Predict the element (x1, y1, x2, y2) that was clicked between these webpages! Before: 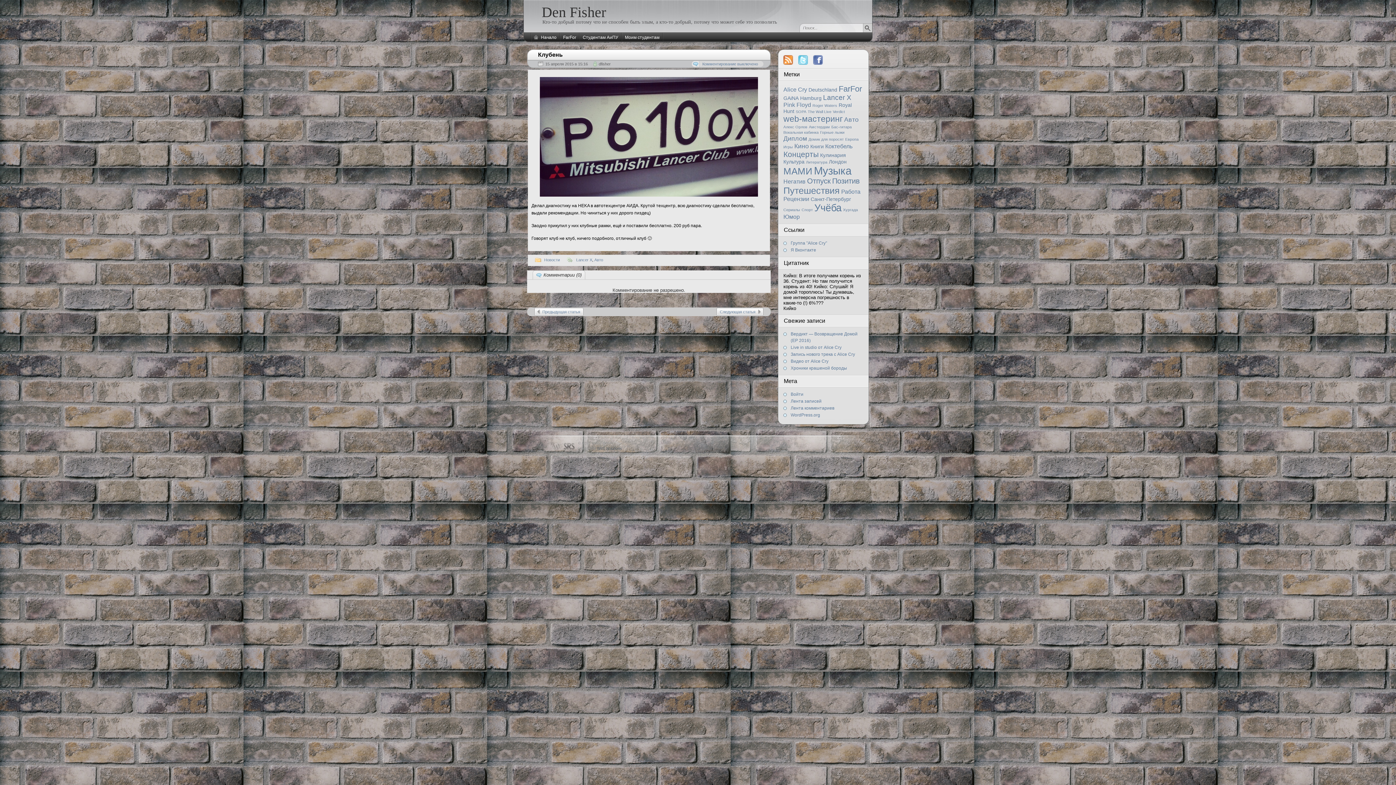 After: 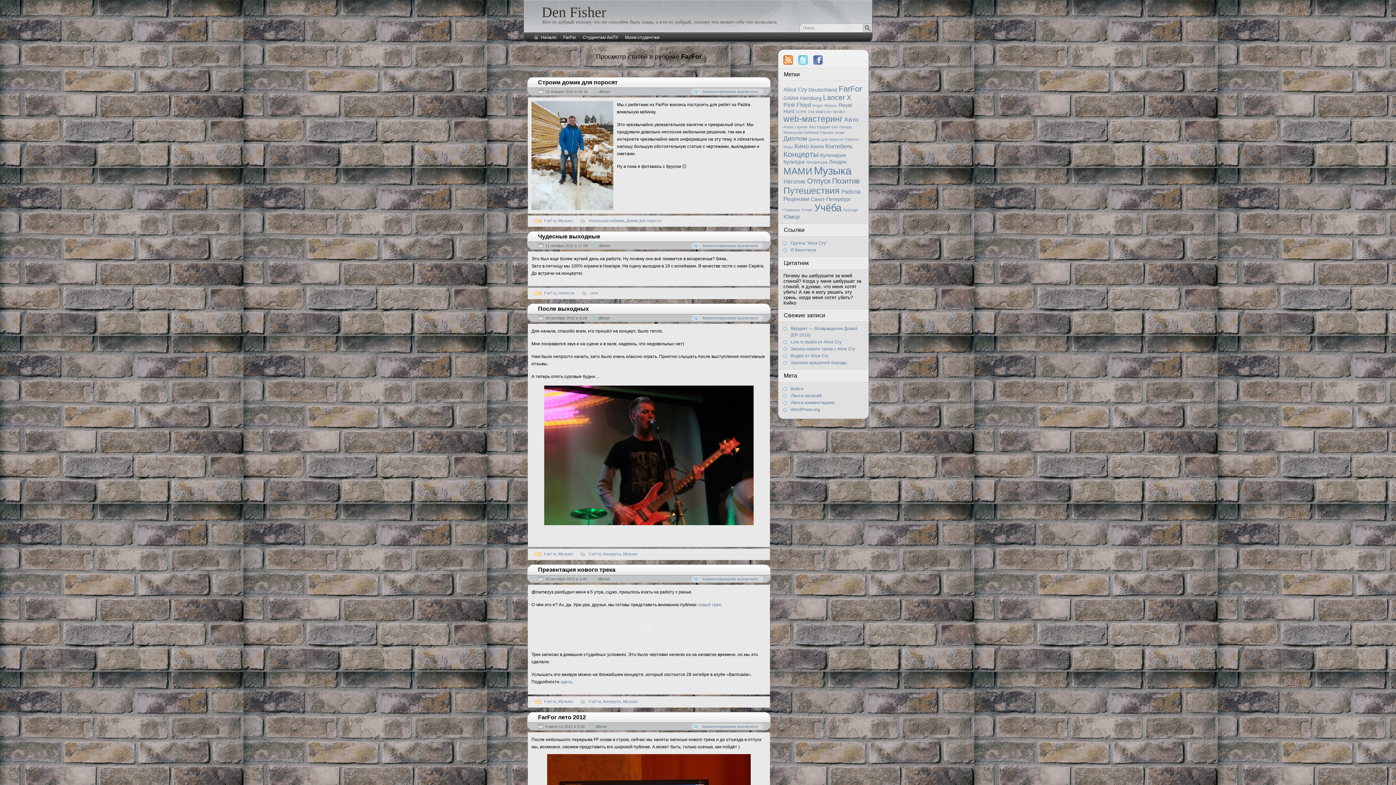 Action: bbox: (560, 32, 579, 42) label: FarFor